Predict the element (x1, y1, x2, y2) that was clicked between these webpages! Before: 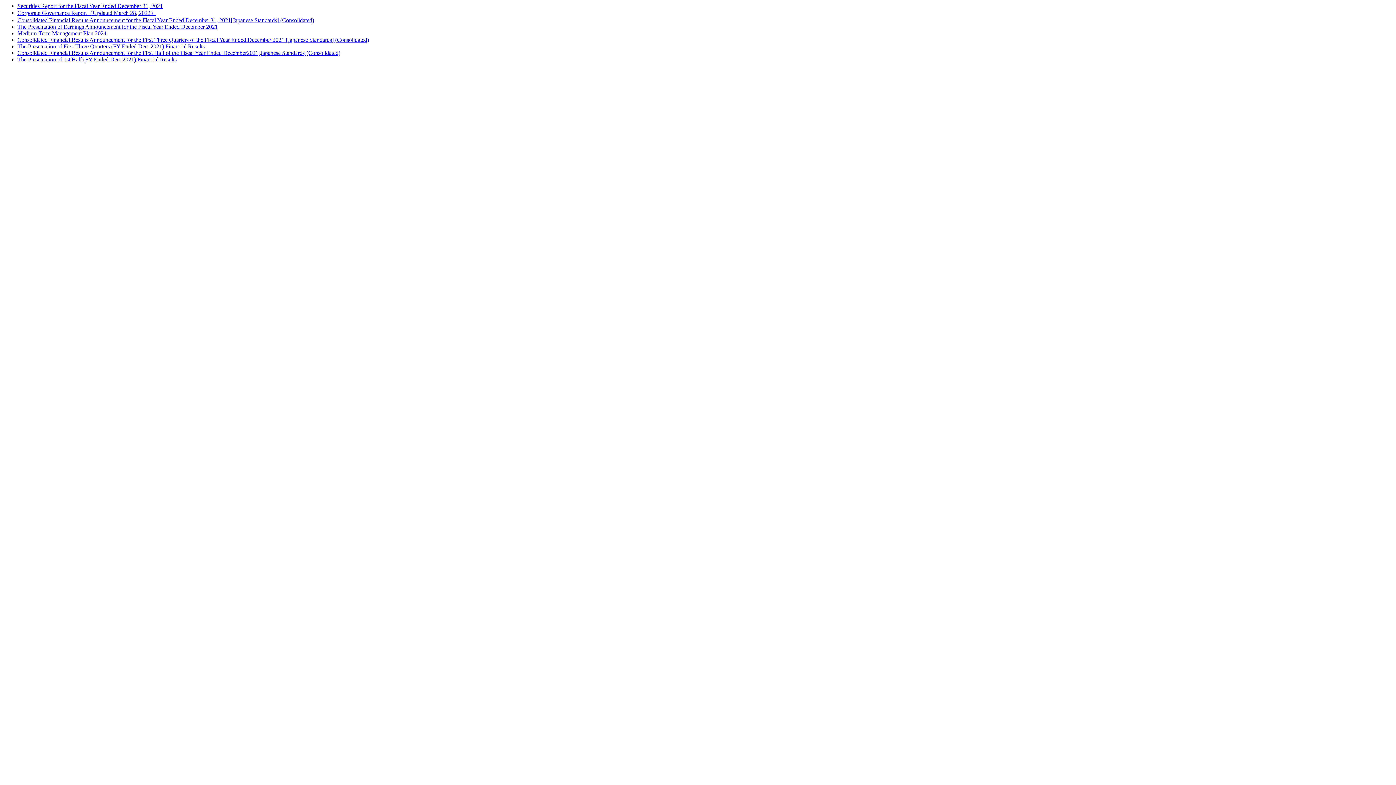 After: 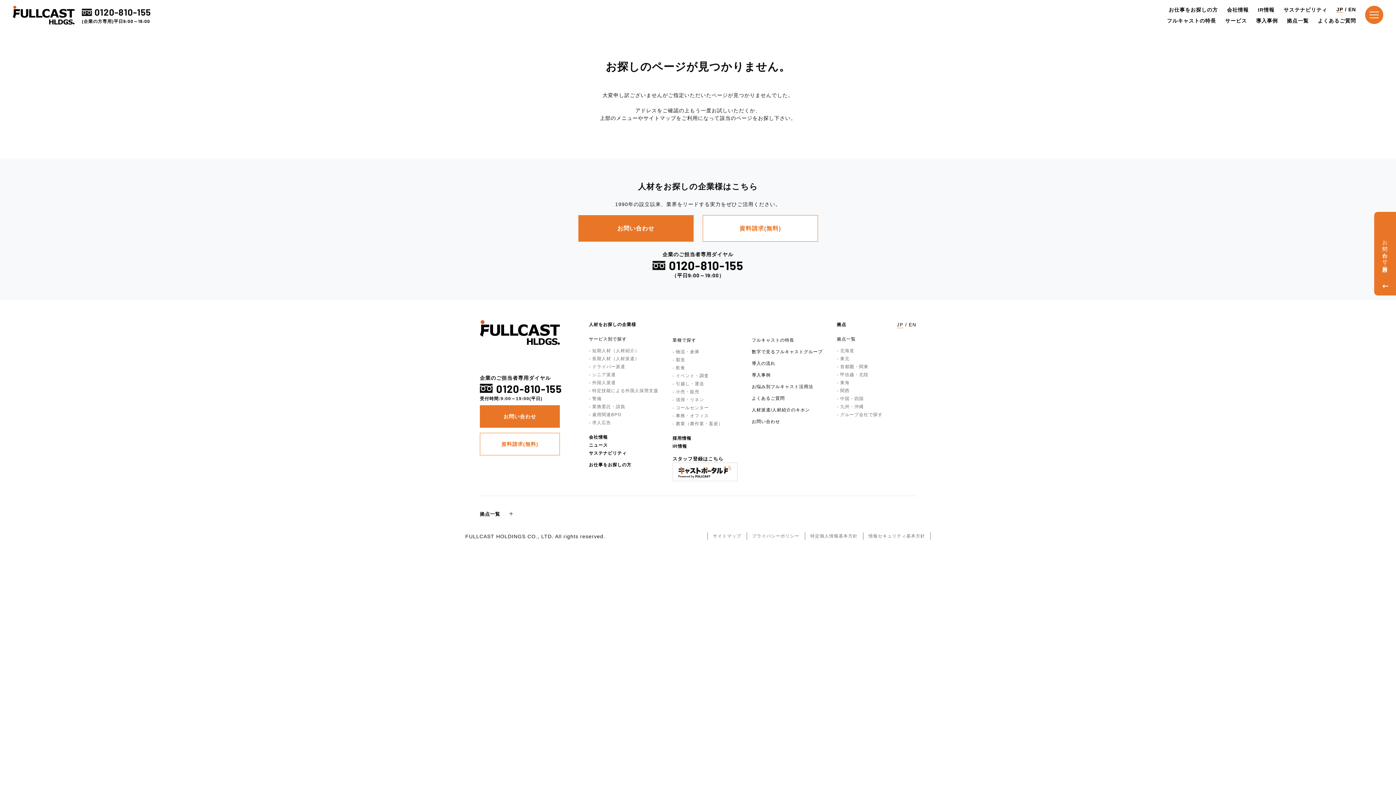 Action: label: The Presentation of 1st Half (FY Ended Dec. 2021) Financial Results bbox: (17, 56, 176, 62)